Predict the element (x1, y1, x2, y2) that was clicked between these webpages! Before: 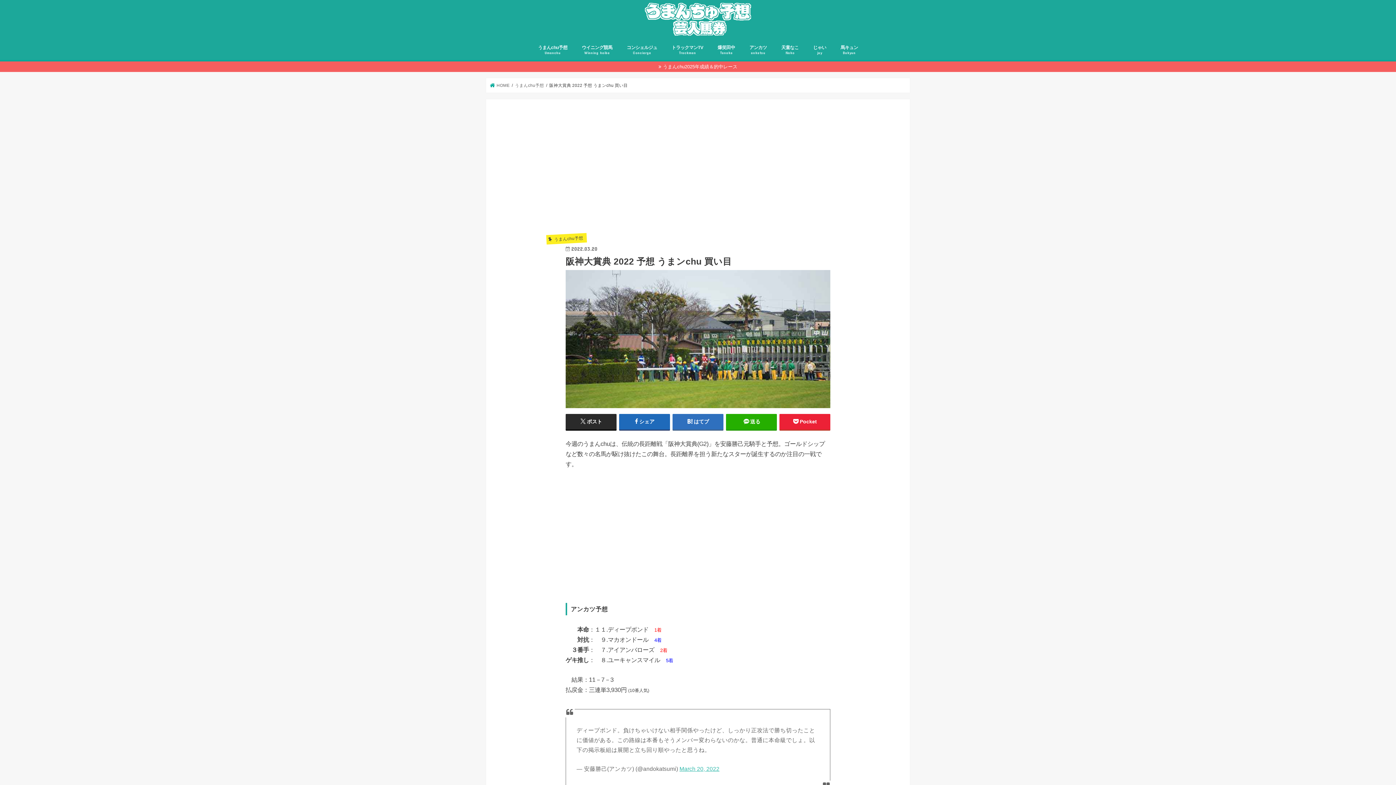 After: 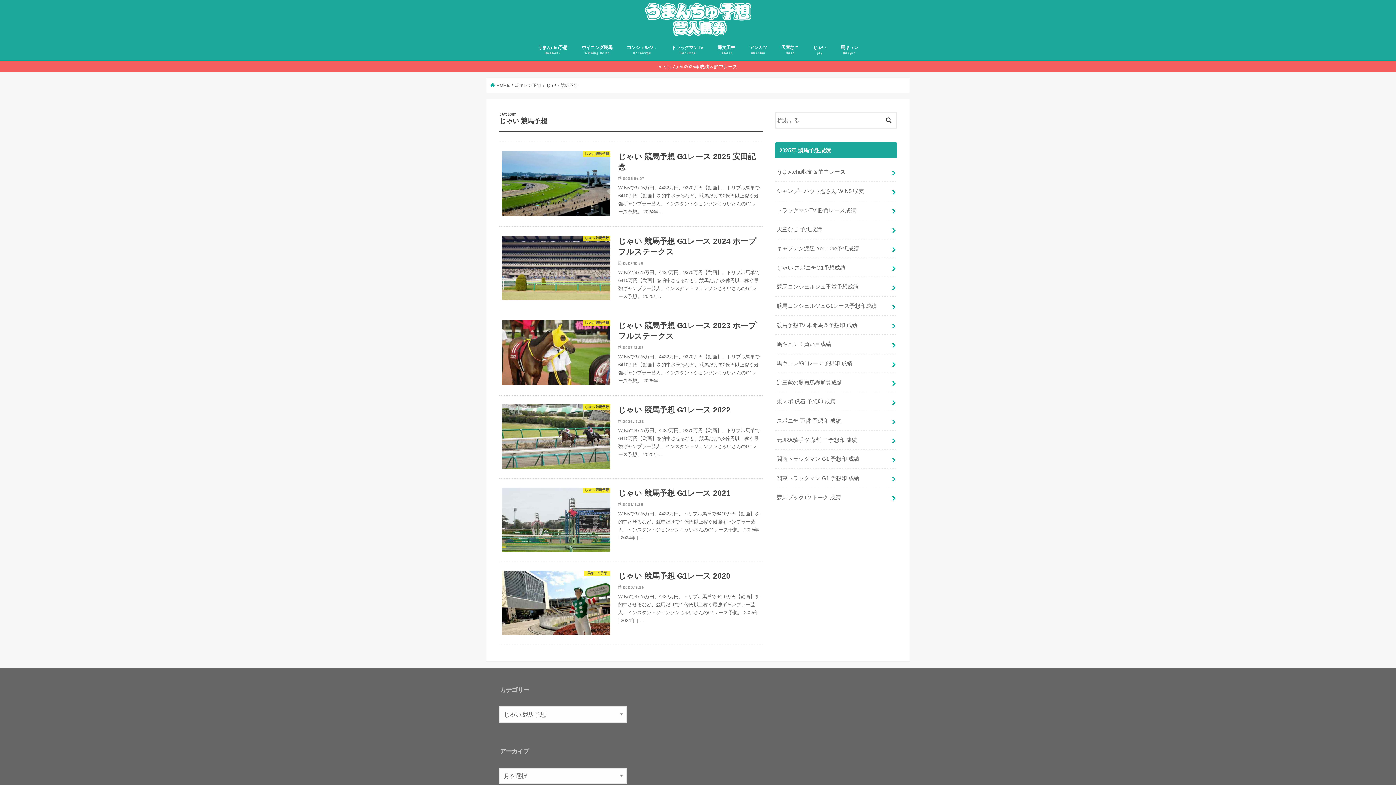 Action: bbox: (806, 39, 833, 59) label: じゃい
jay